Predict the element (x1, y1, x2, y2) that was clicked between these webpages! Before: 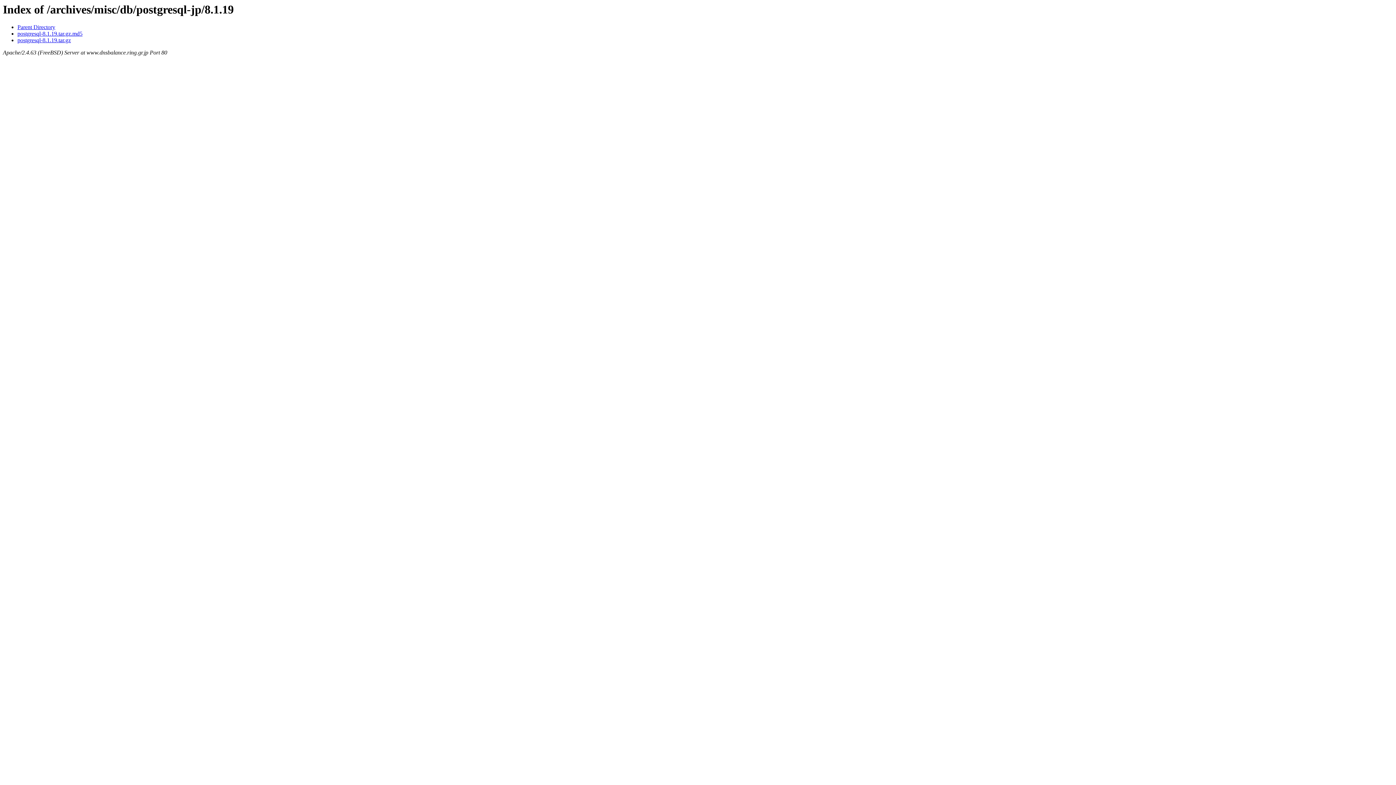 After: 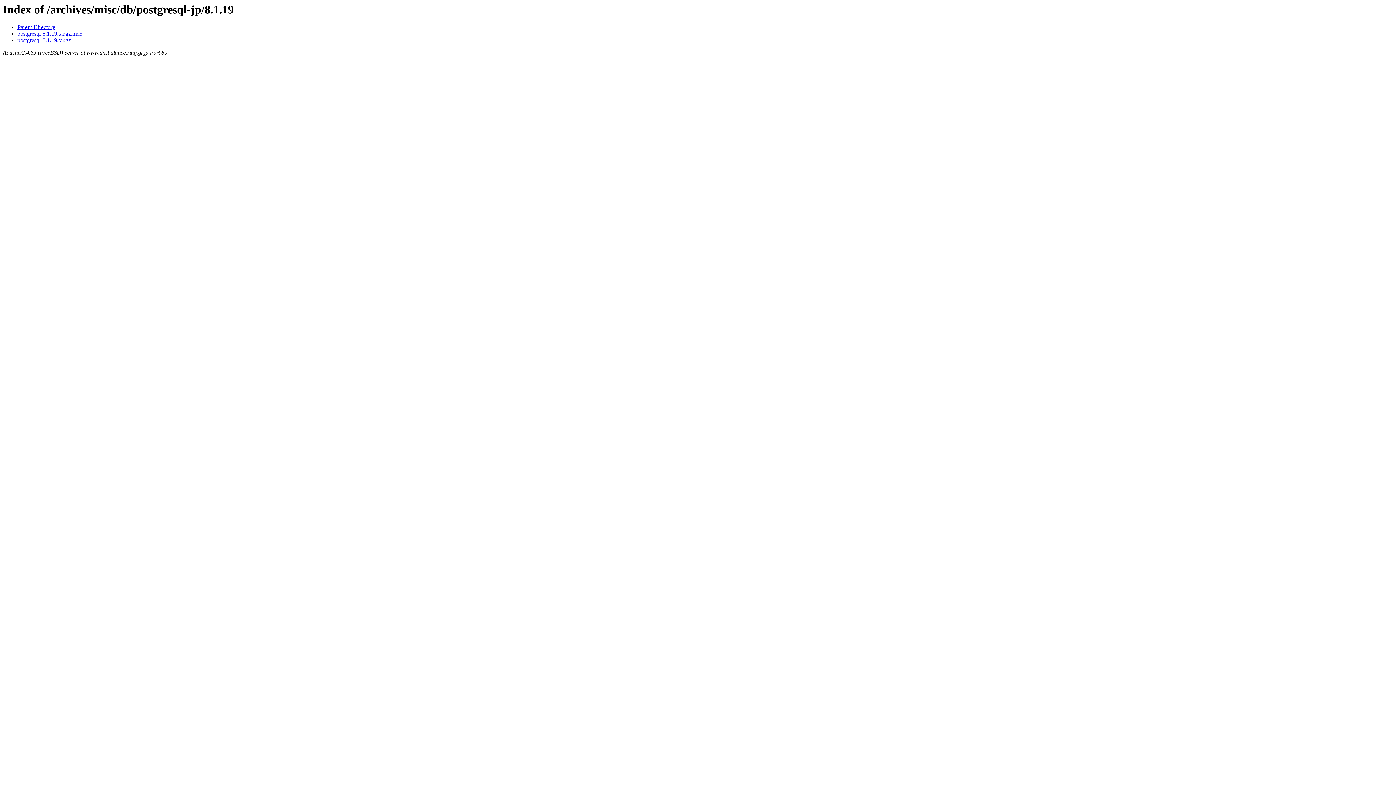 Action: bbox: (17, 30, 82, 36) label: postgresql-8.1.19.tar.gz.md5